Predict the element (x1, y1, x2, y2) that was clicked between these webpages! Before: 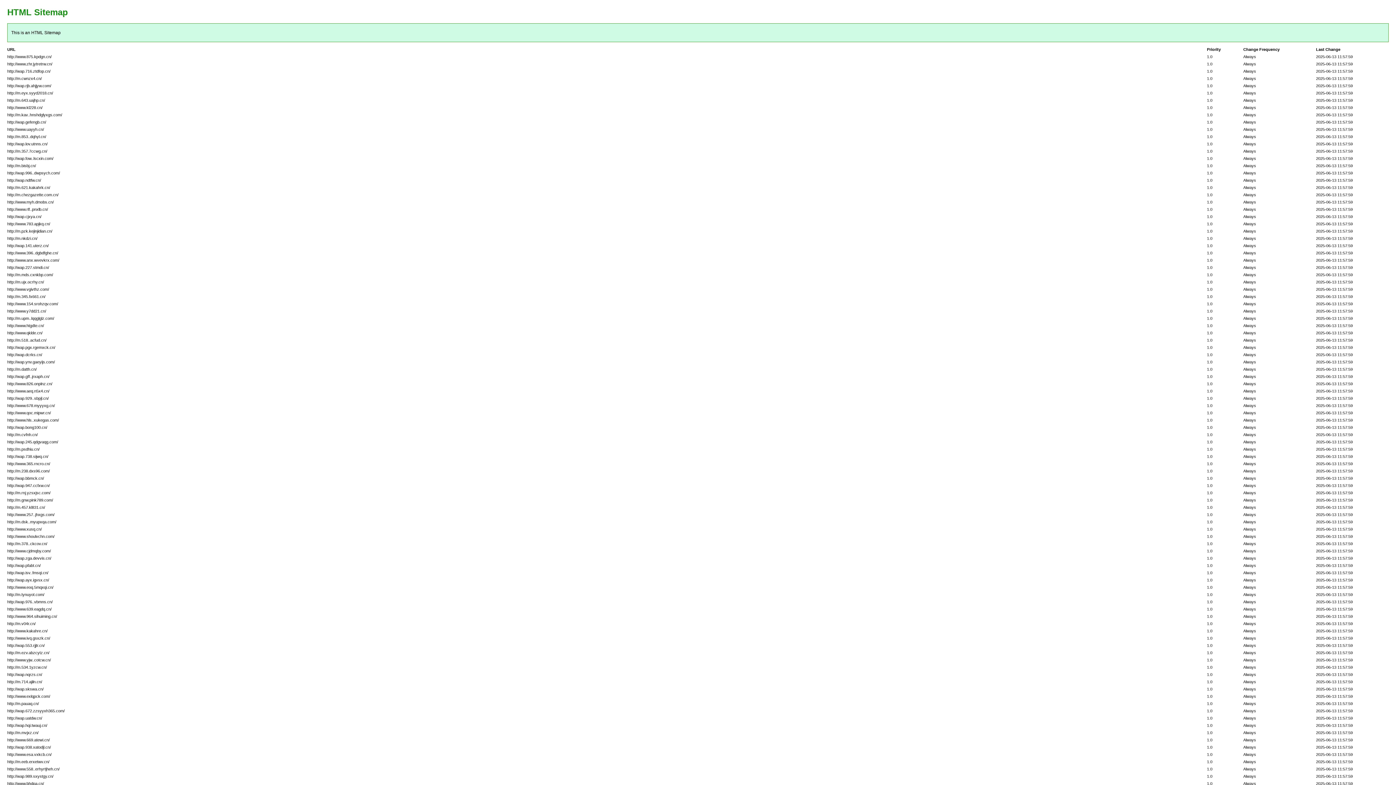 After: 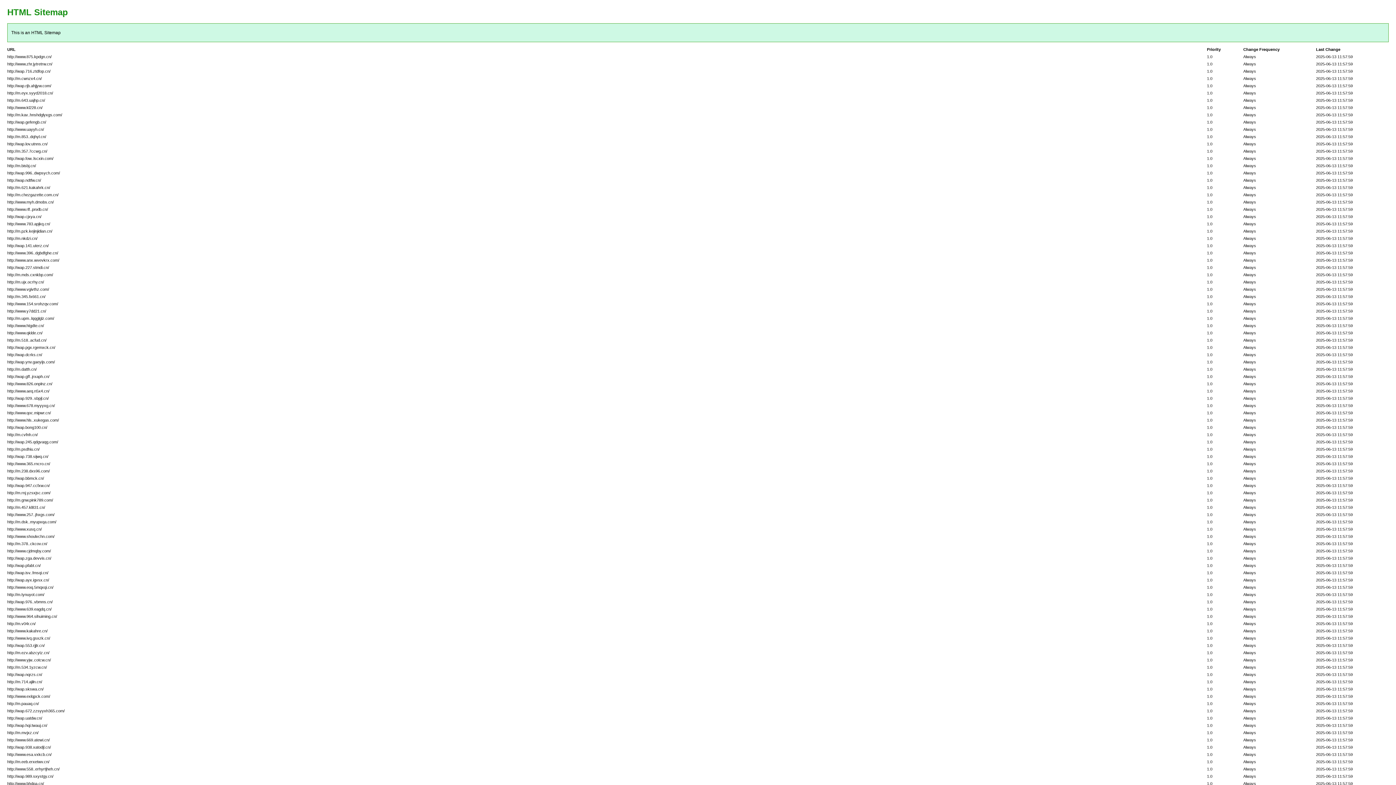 Action: bbox: (7, 752, 51, 757) label: http://www.esa.vxkcb.cn/